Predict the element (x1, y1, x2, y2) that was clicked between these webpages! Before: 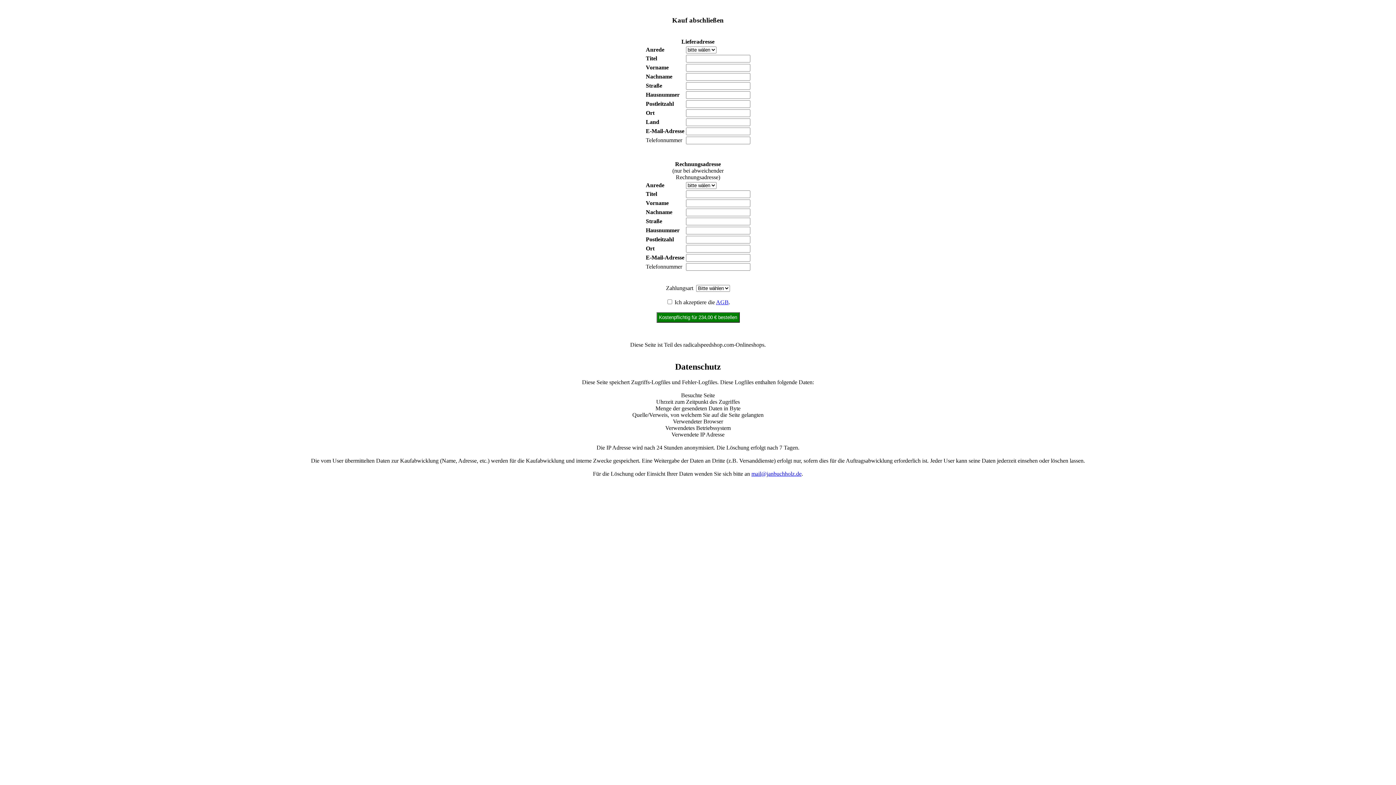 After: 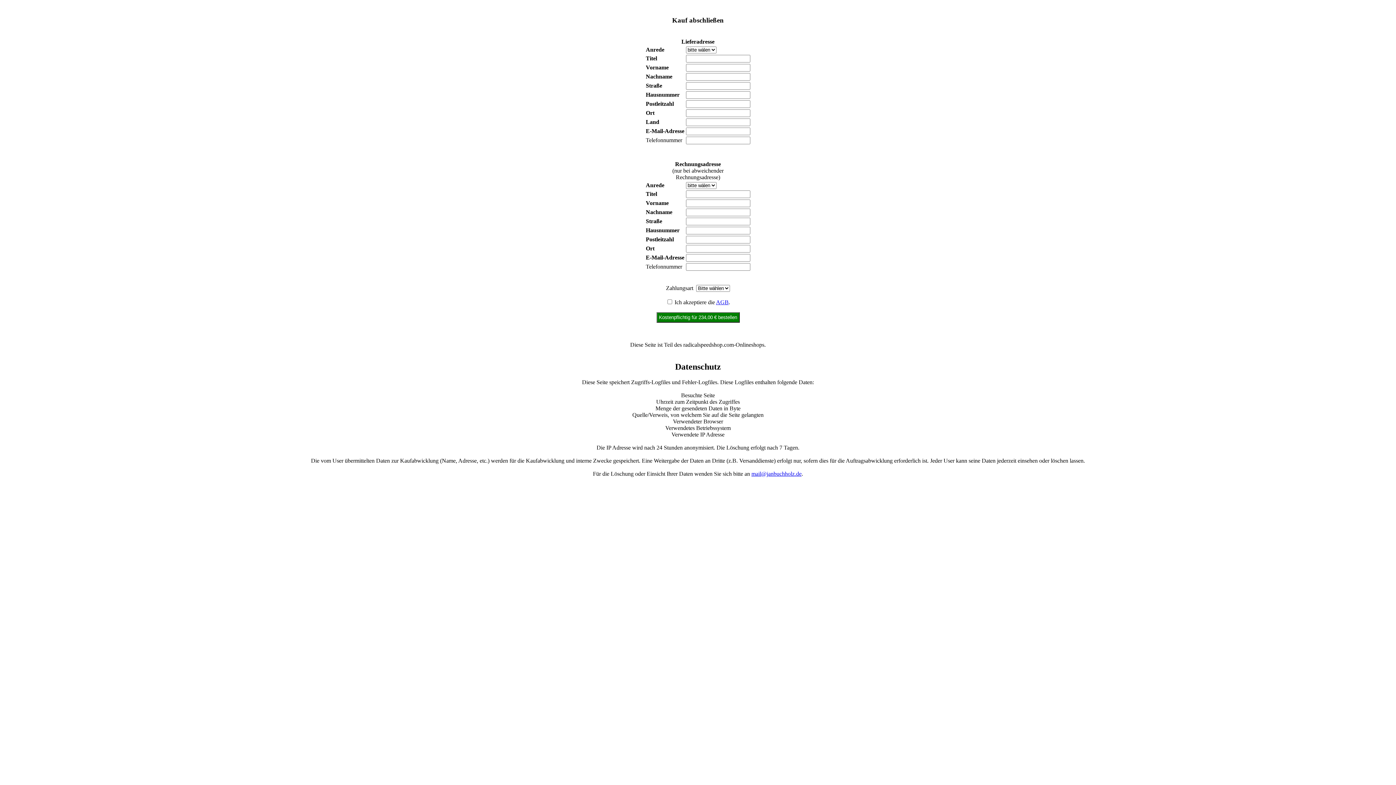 Action: label: mail@janbuchholz.de bbox: (751, 471, 801, 477)